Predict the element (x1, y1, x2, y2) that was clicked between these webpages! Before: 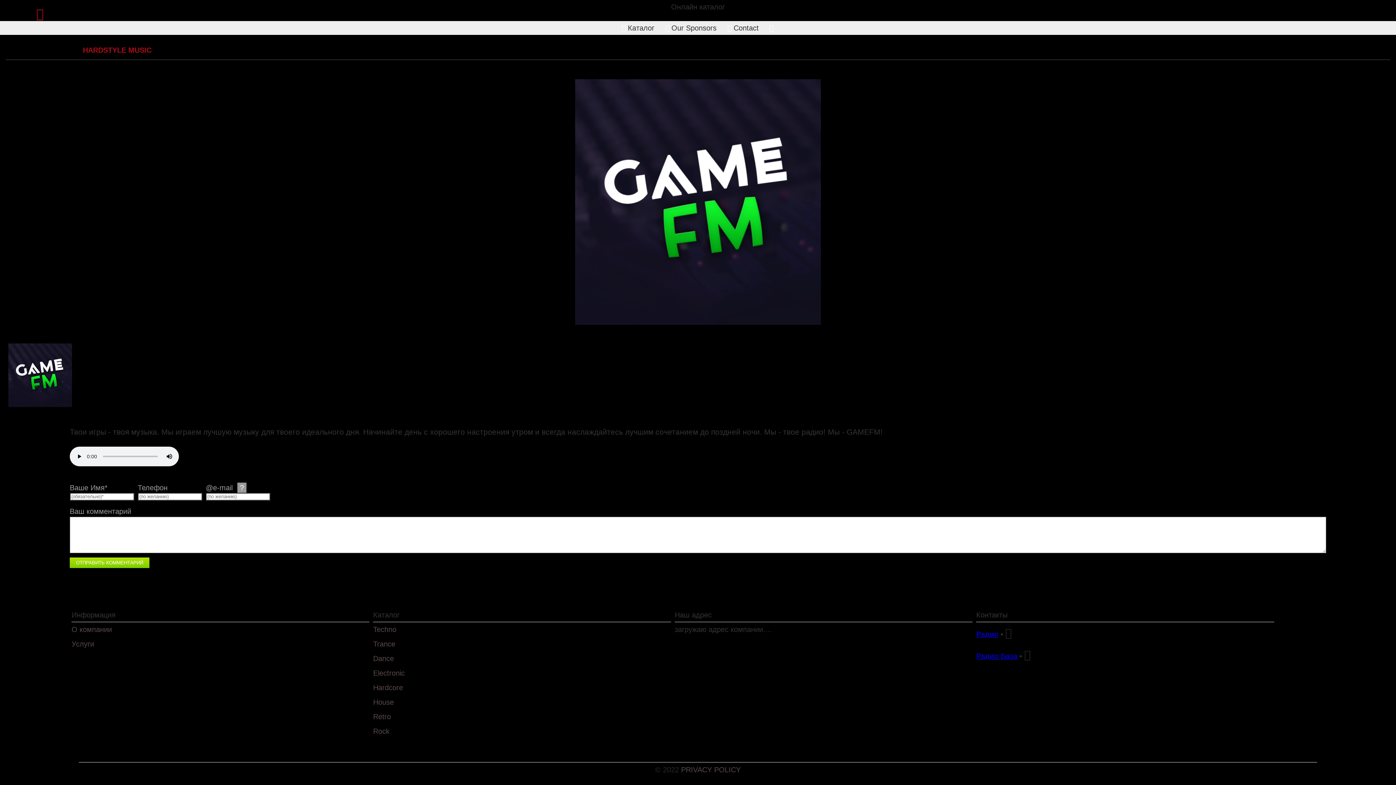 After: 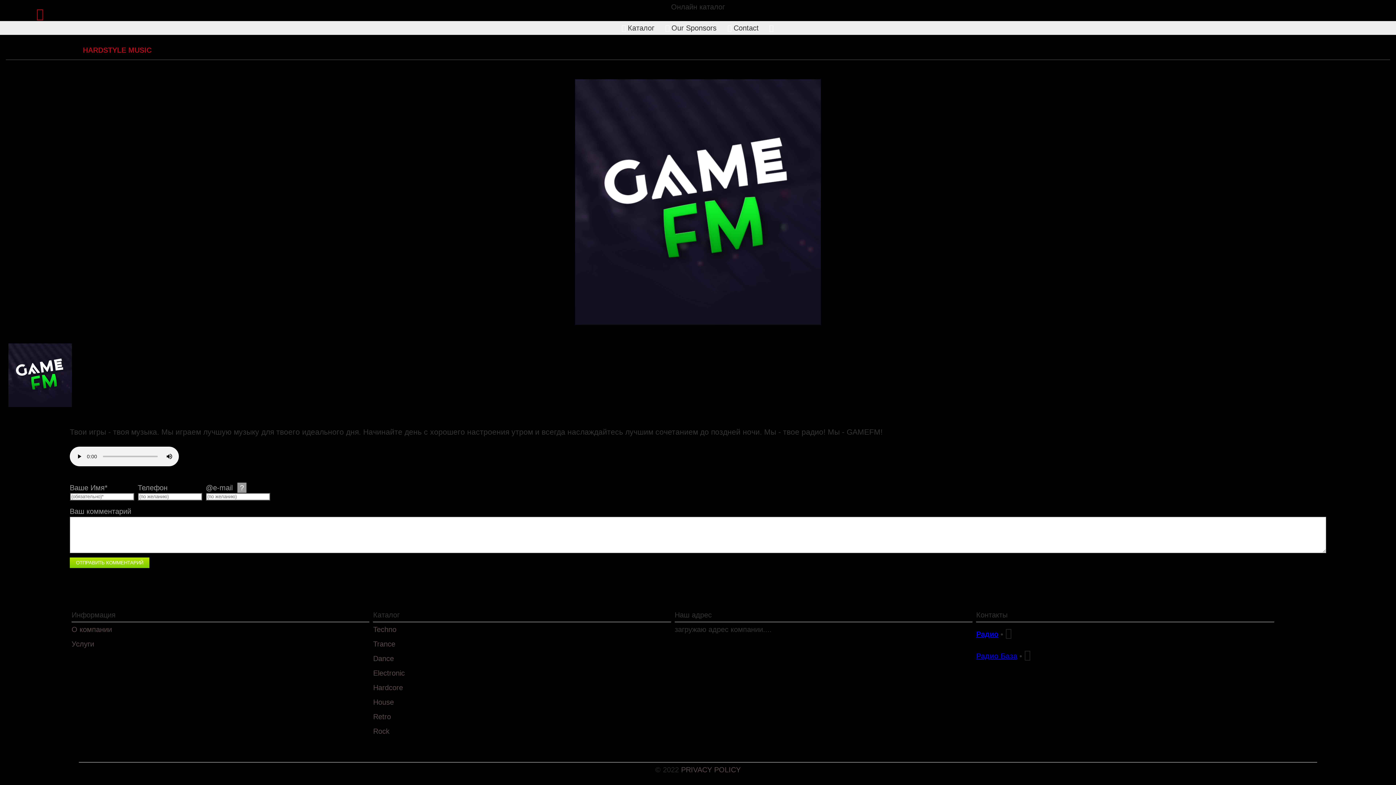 Action: label: Радио bbox: (976, 630, 998, 638)